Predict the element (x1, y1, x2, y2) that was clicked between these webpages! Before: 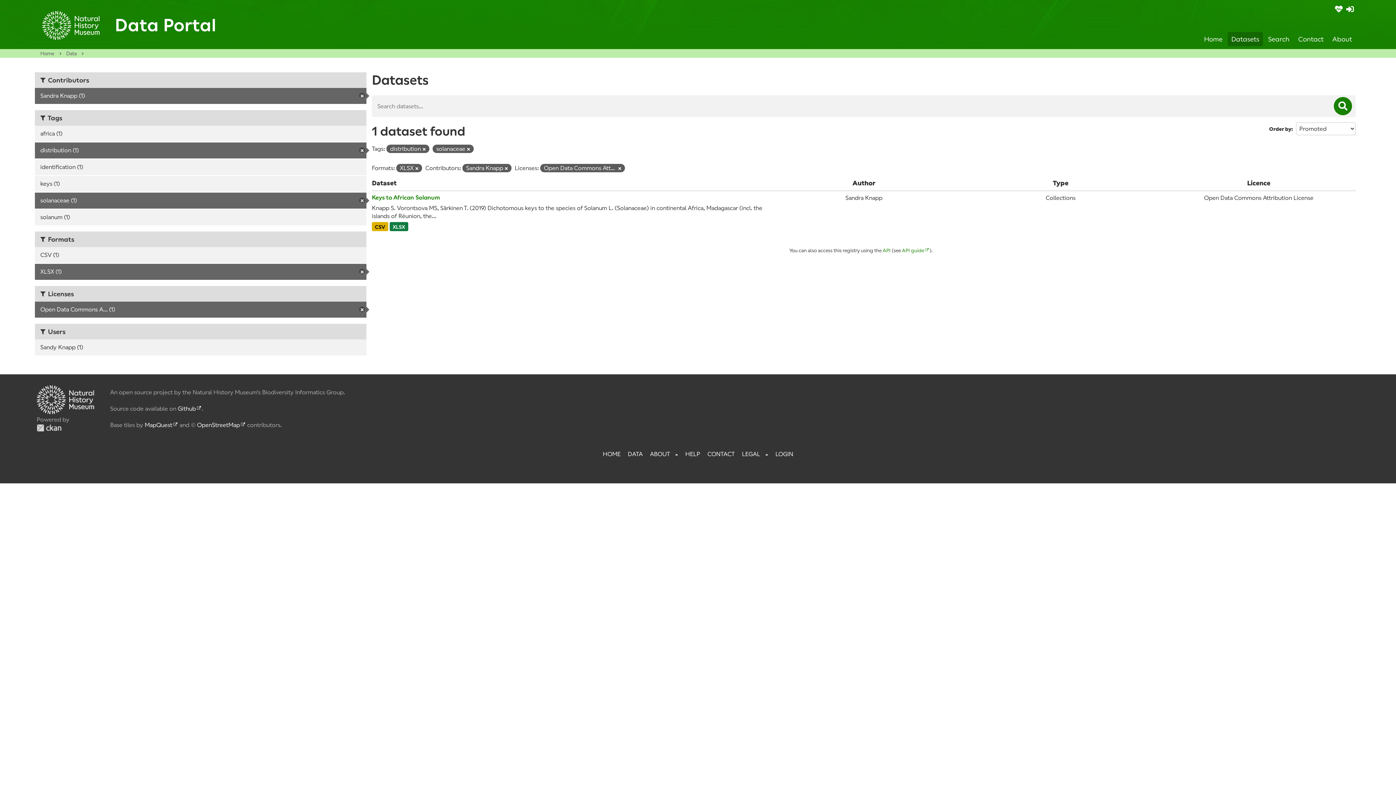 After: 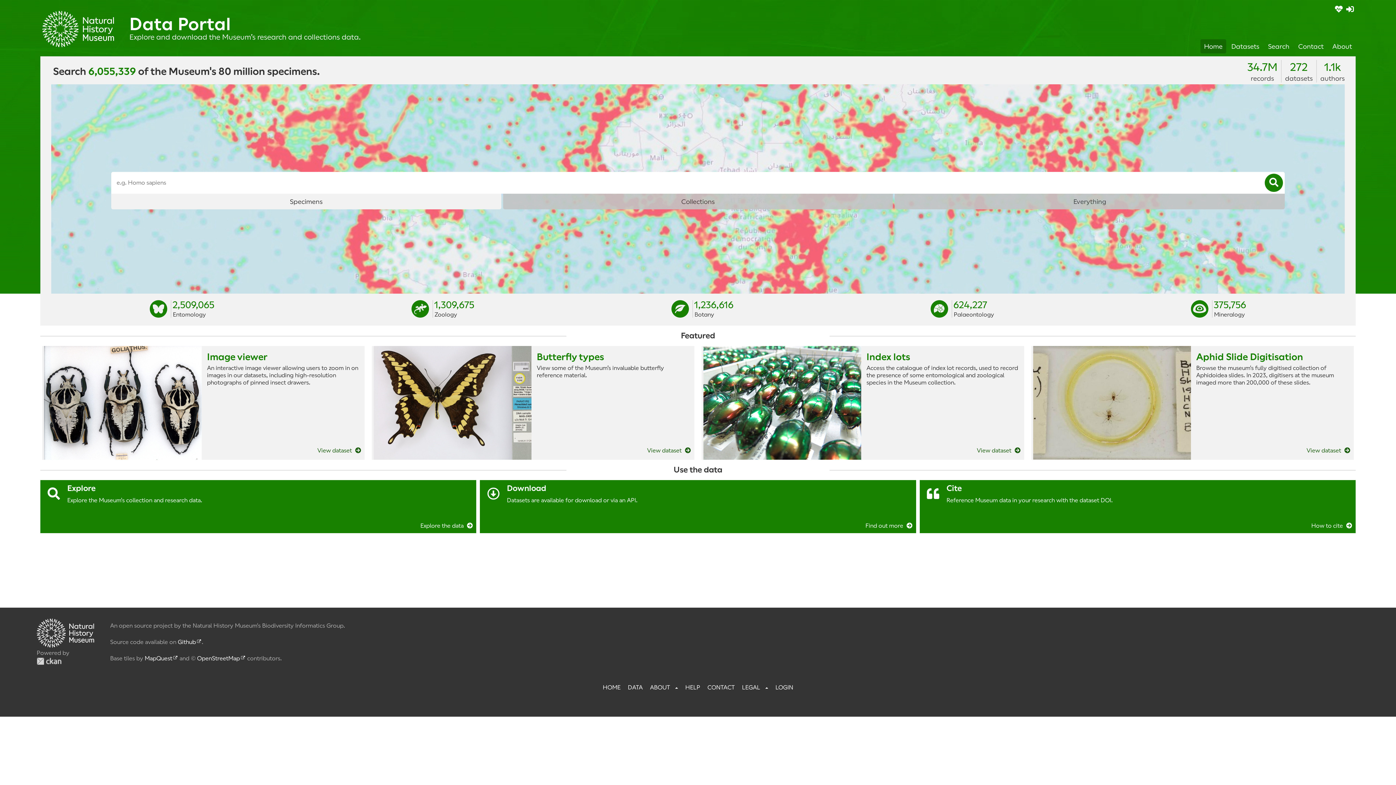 Action: label: Home bbox: (36, 385, 94, 414)